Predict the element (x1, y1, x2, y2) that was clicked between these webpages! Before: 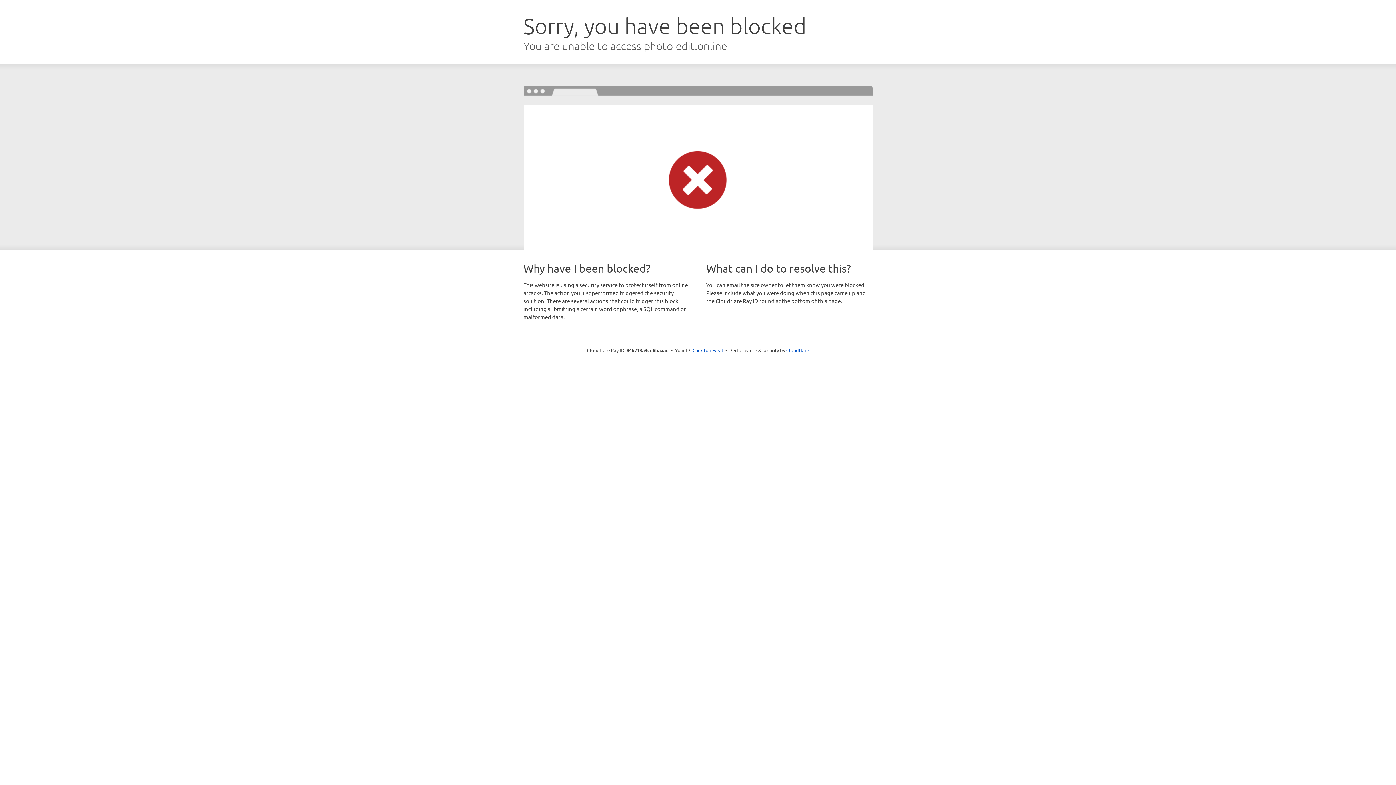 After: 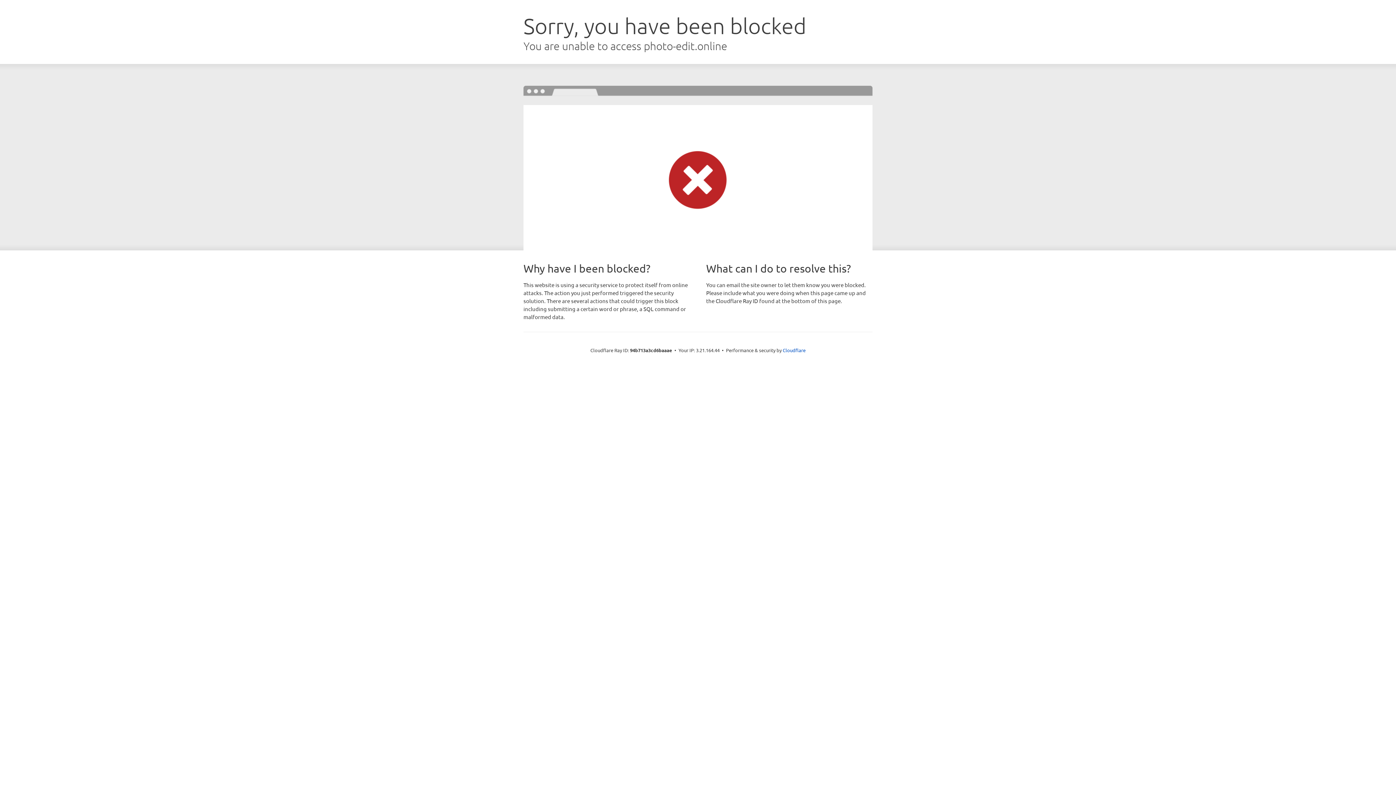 Action: bbox: (692, 346, 723, 353) label: Click to reveal